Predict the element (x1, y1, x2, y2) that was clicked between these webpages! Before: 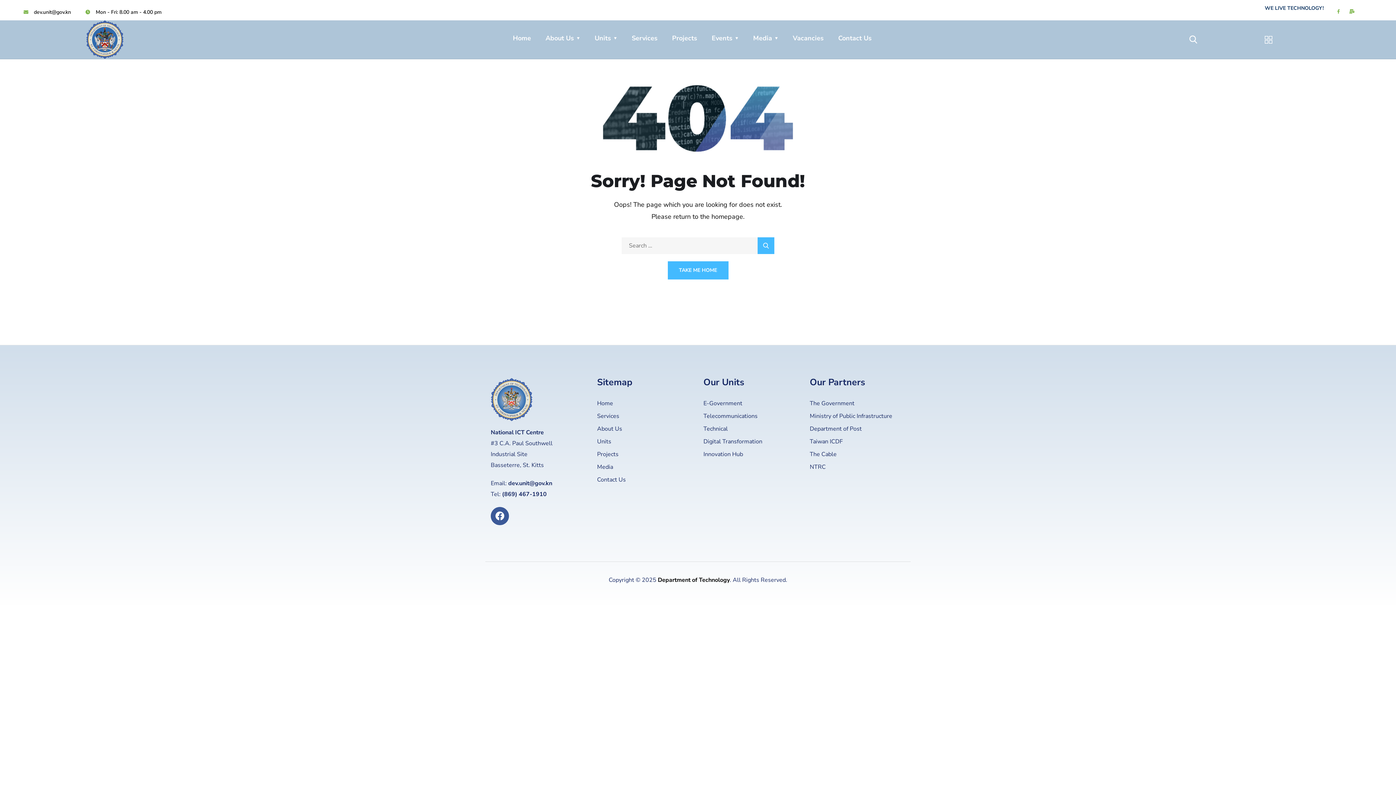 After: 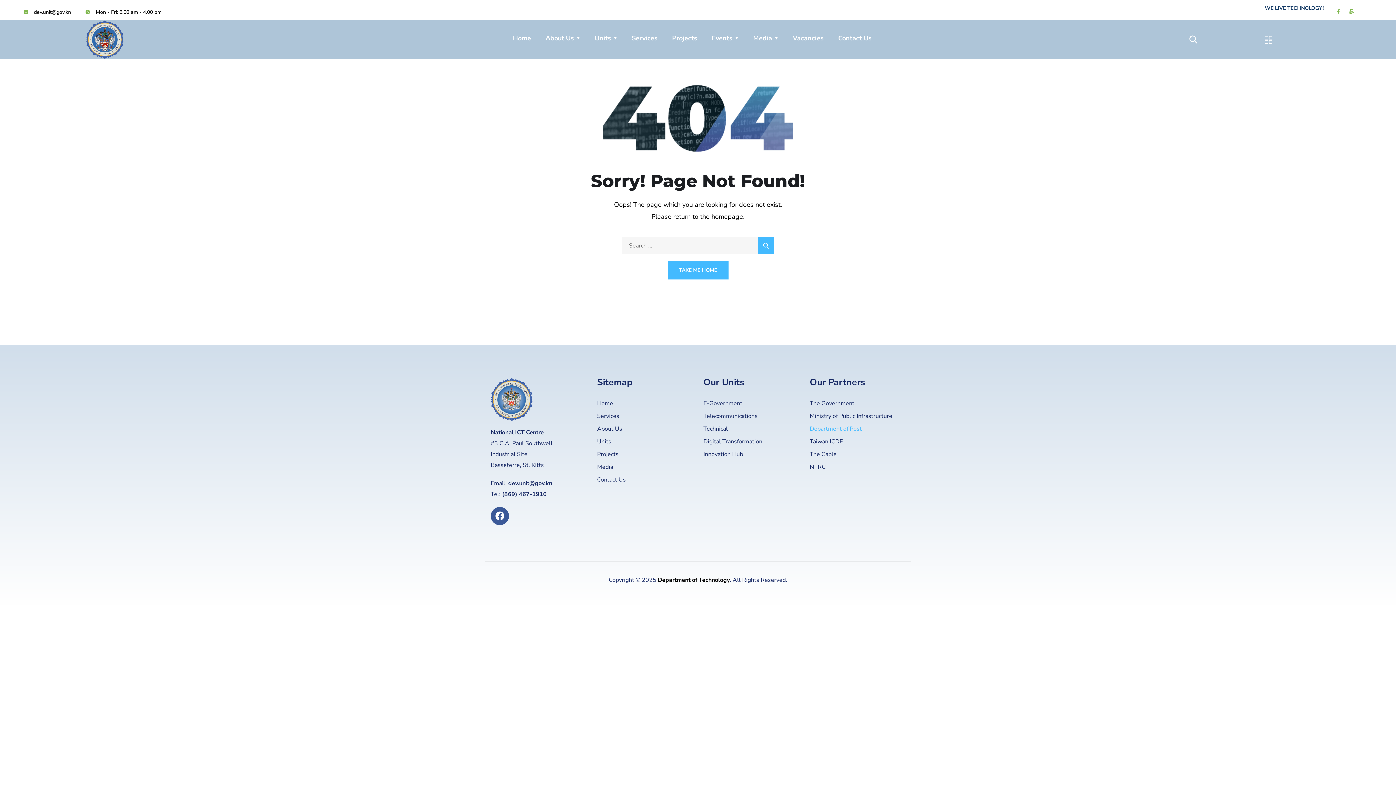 Action: bbox: (810, 423, 905, 434) label: Department of Post